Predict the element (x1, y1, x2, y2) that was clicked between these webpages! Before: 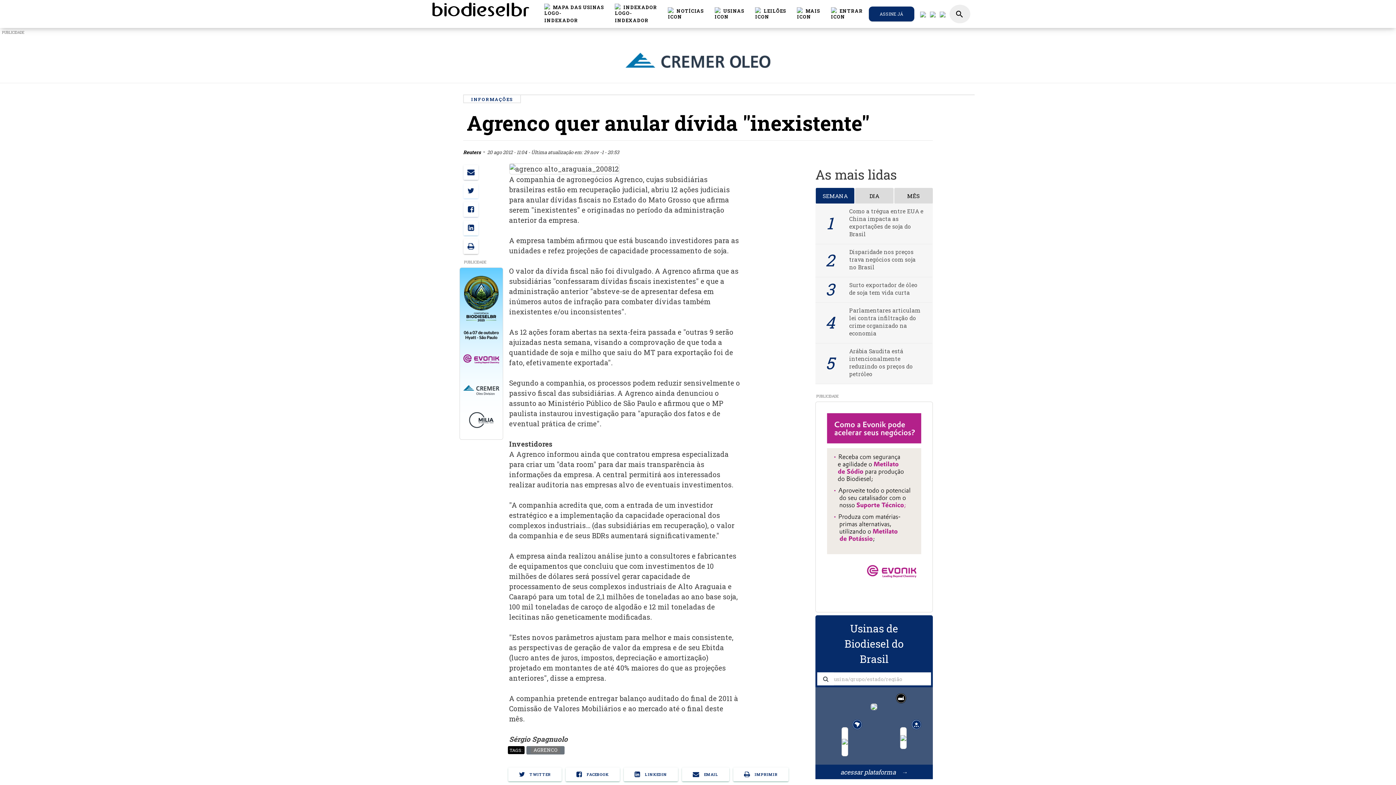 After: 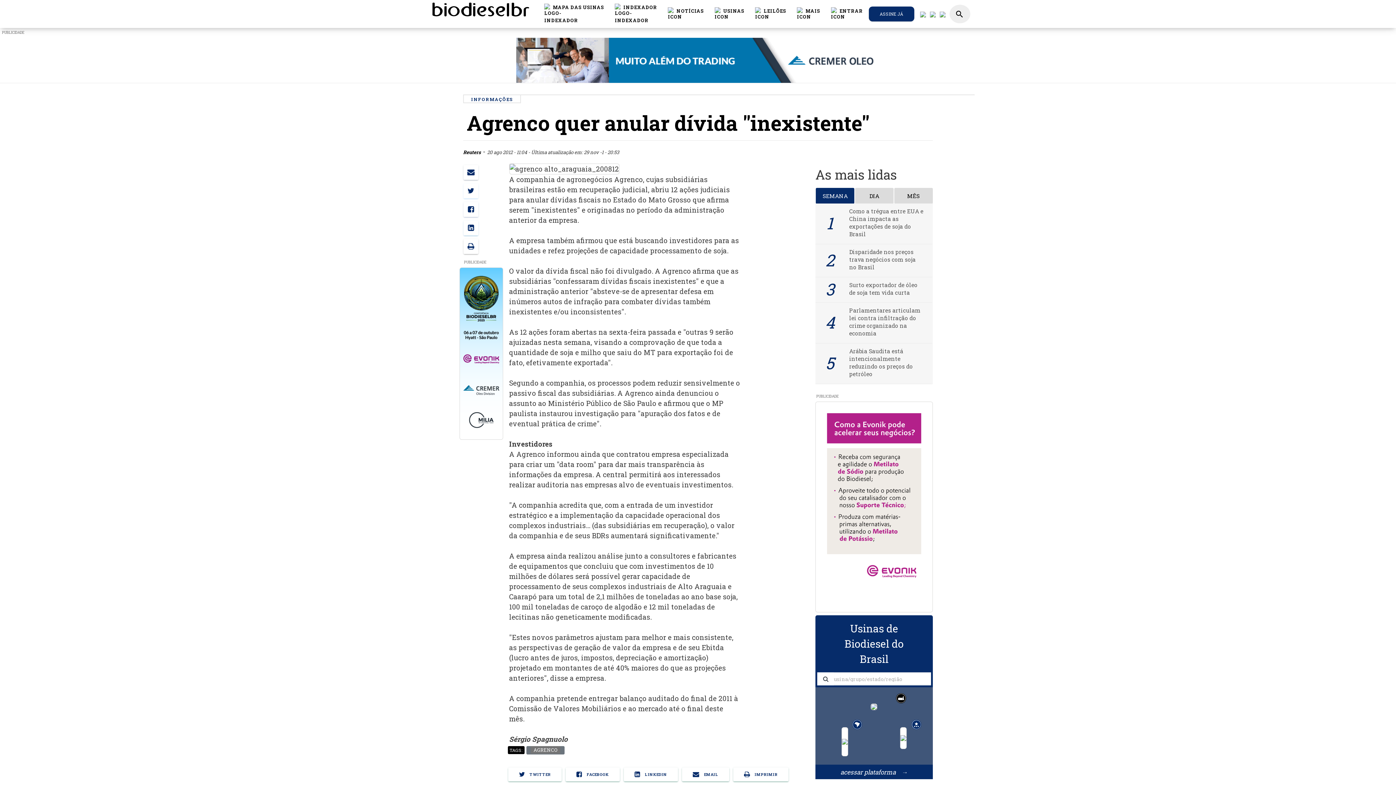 Action: bbox: (930, 9, 935, 18)